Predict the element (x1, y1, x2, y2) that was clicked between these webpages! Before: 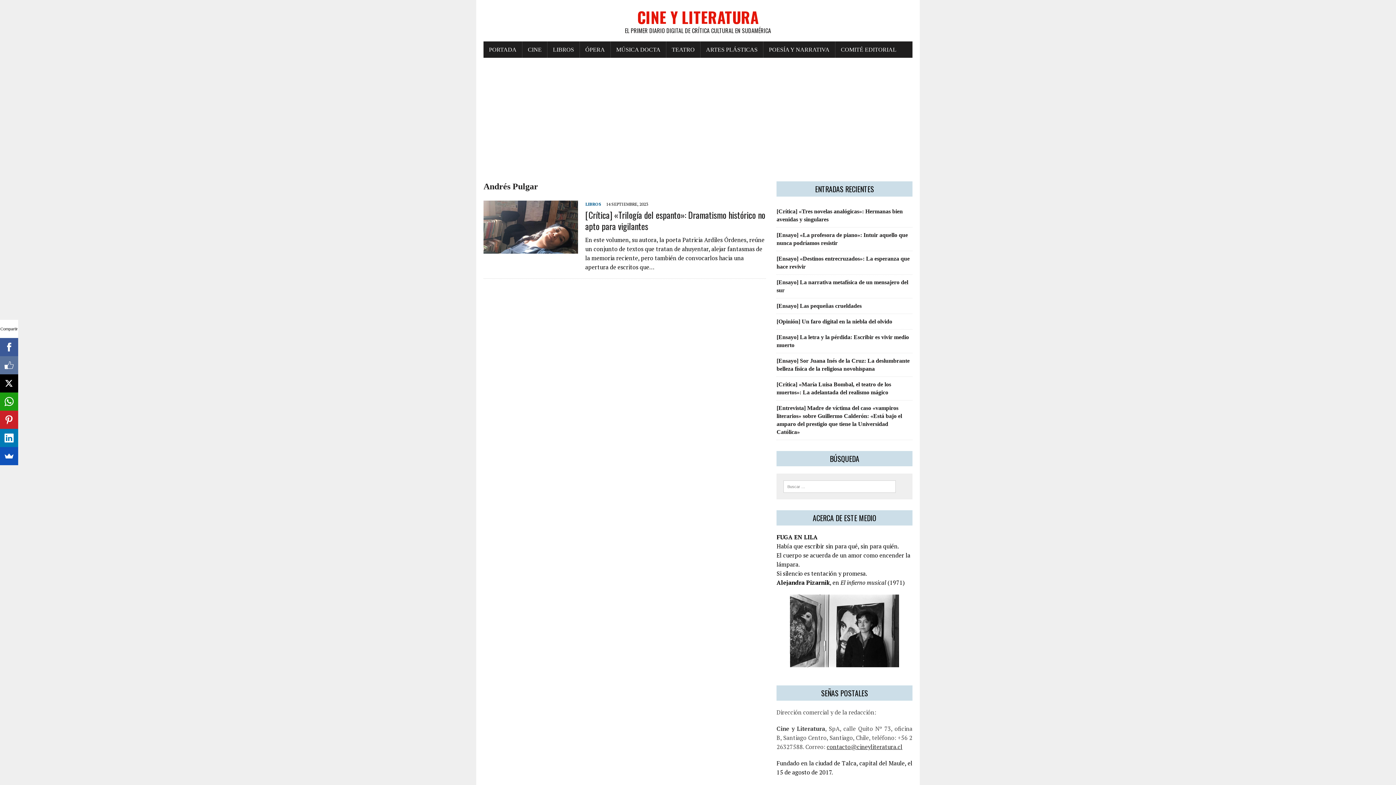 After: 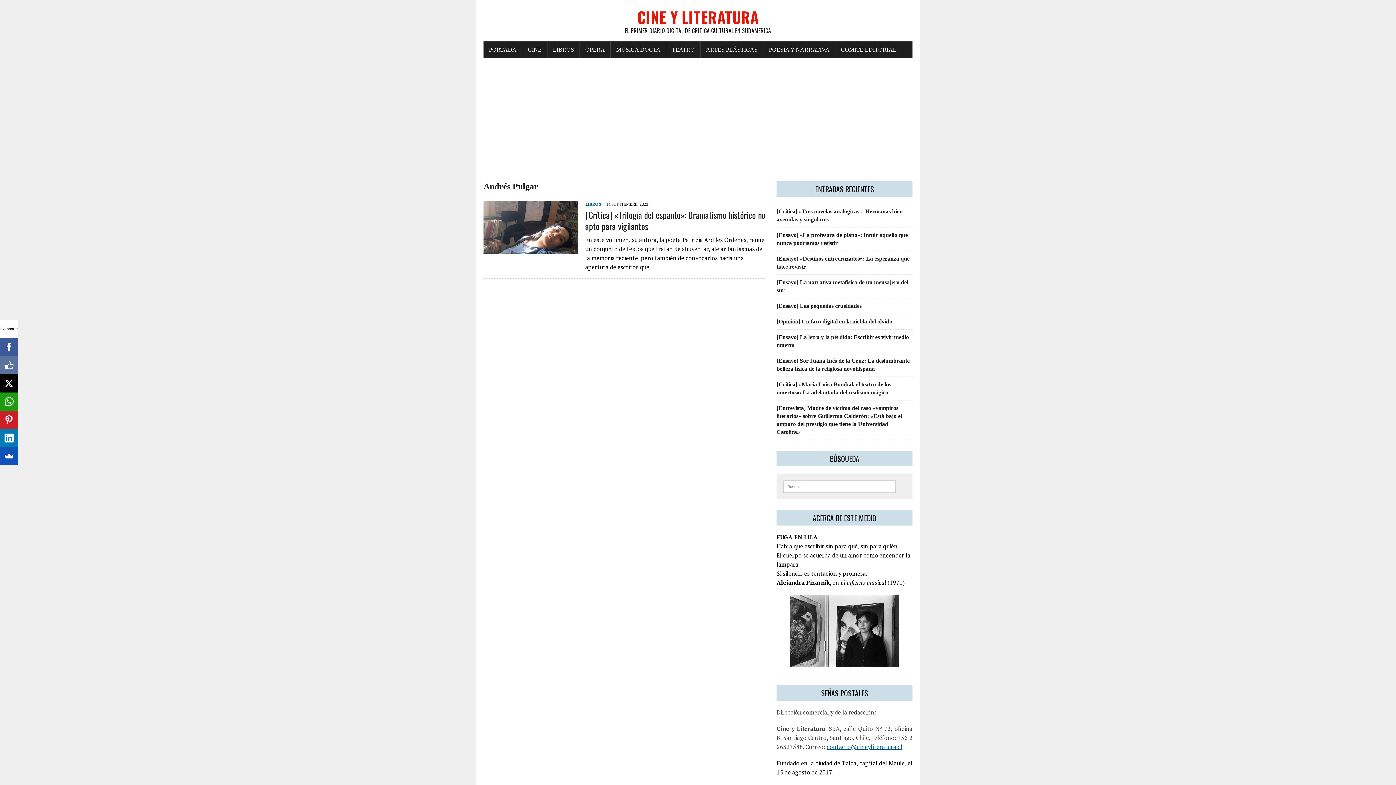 Action: bbox: (827, 743, 902, 751) label: contacto@cineyliteratura.cl